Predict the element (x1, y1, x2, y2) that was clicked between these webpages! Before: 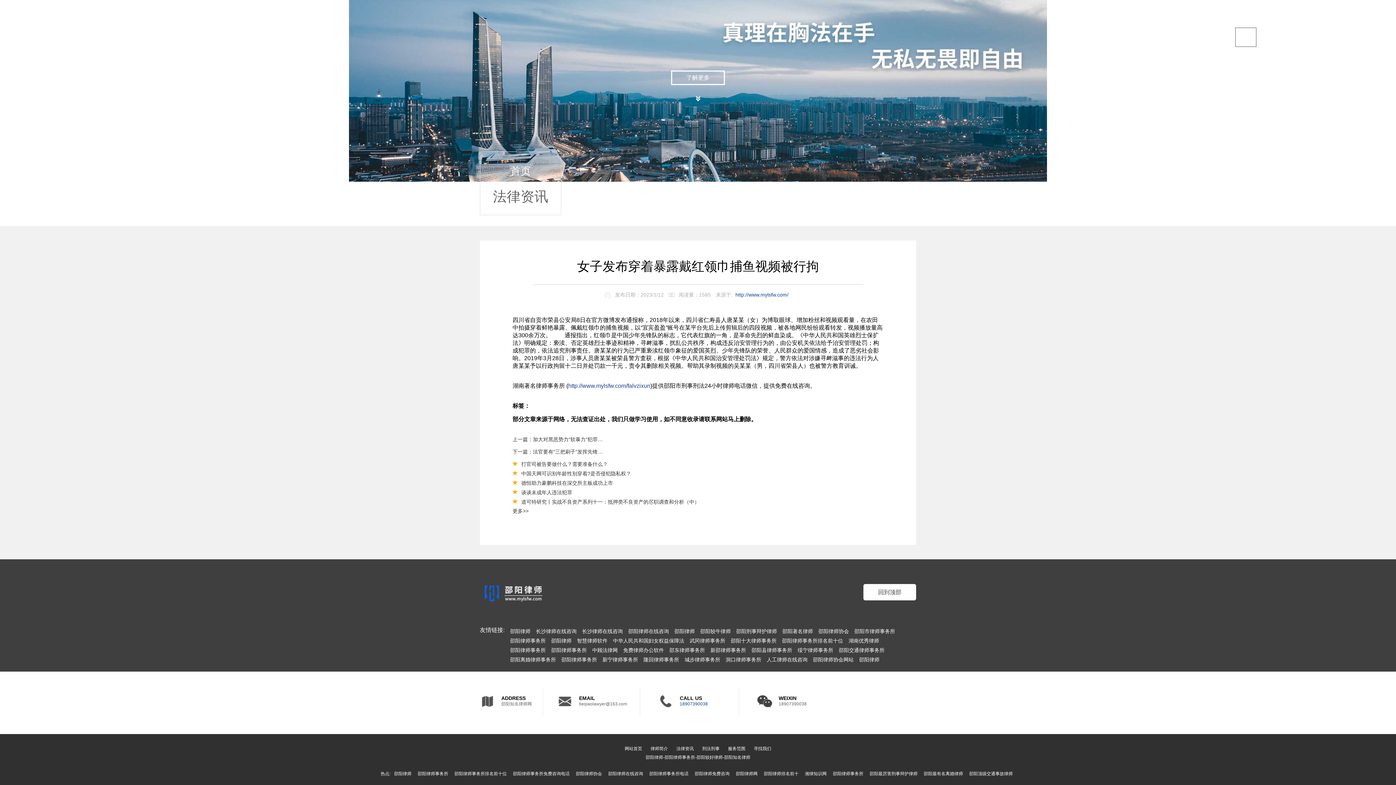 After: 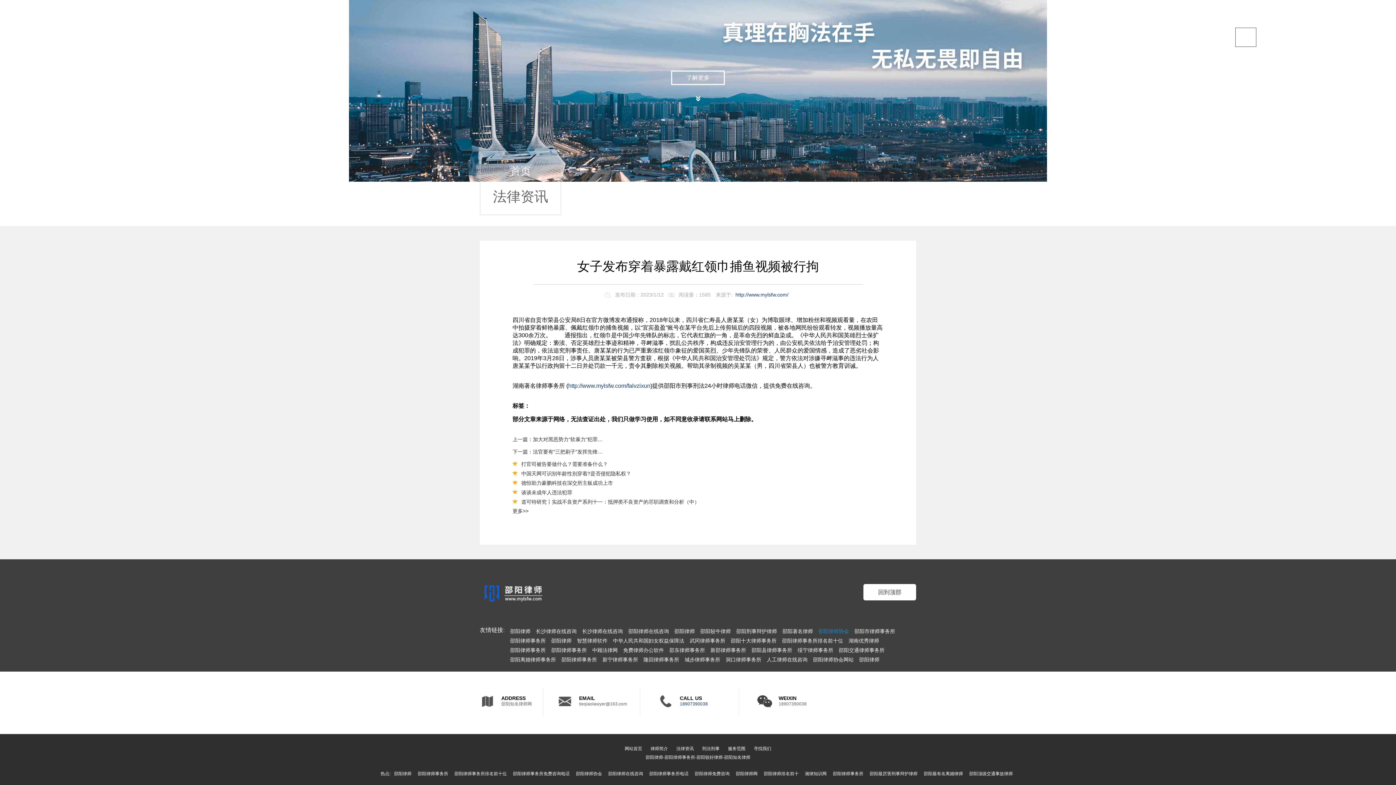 Action: bbox: (818, 628, 849, 634) label: 邵阳律师协会